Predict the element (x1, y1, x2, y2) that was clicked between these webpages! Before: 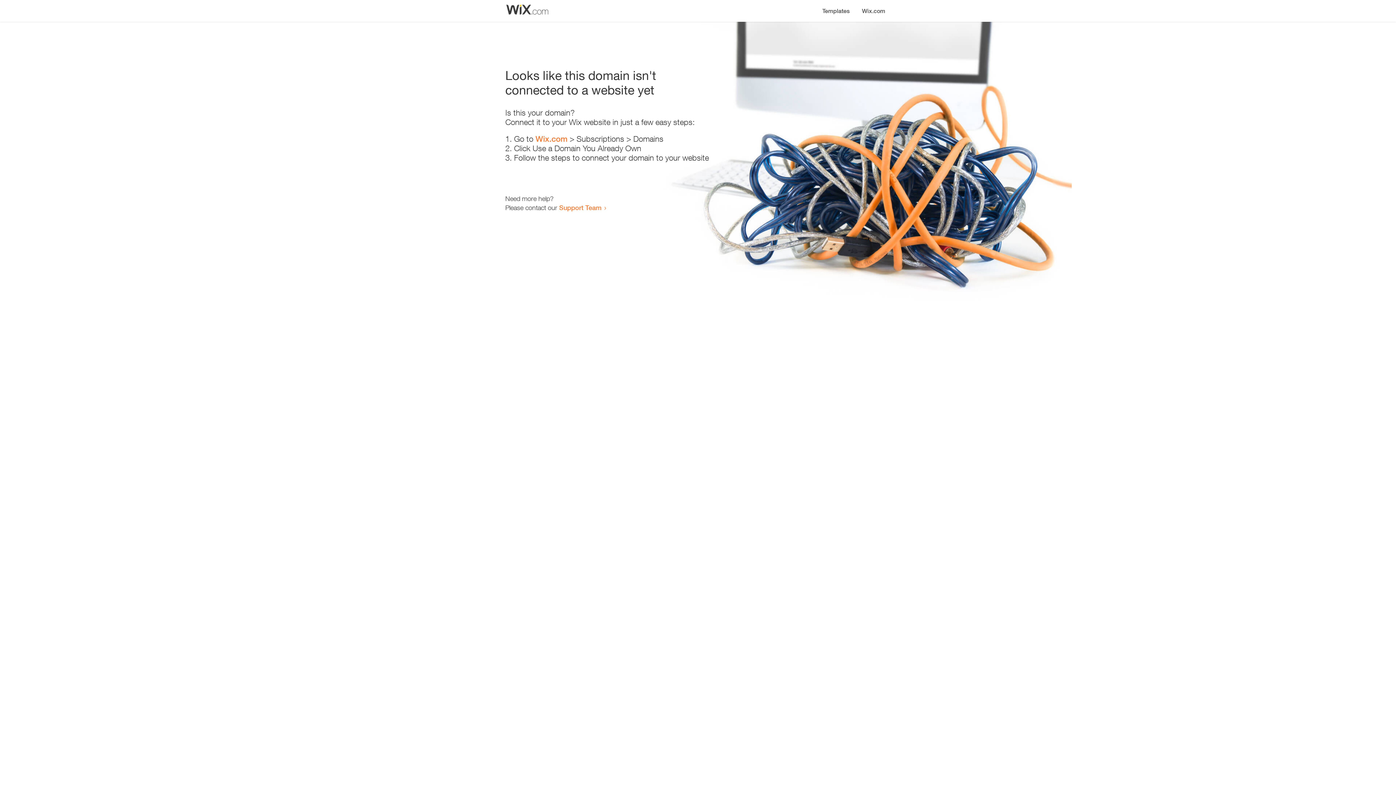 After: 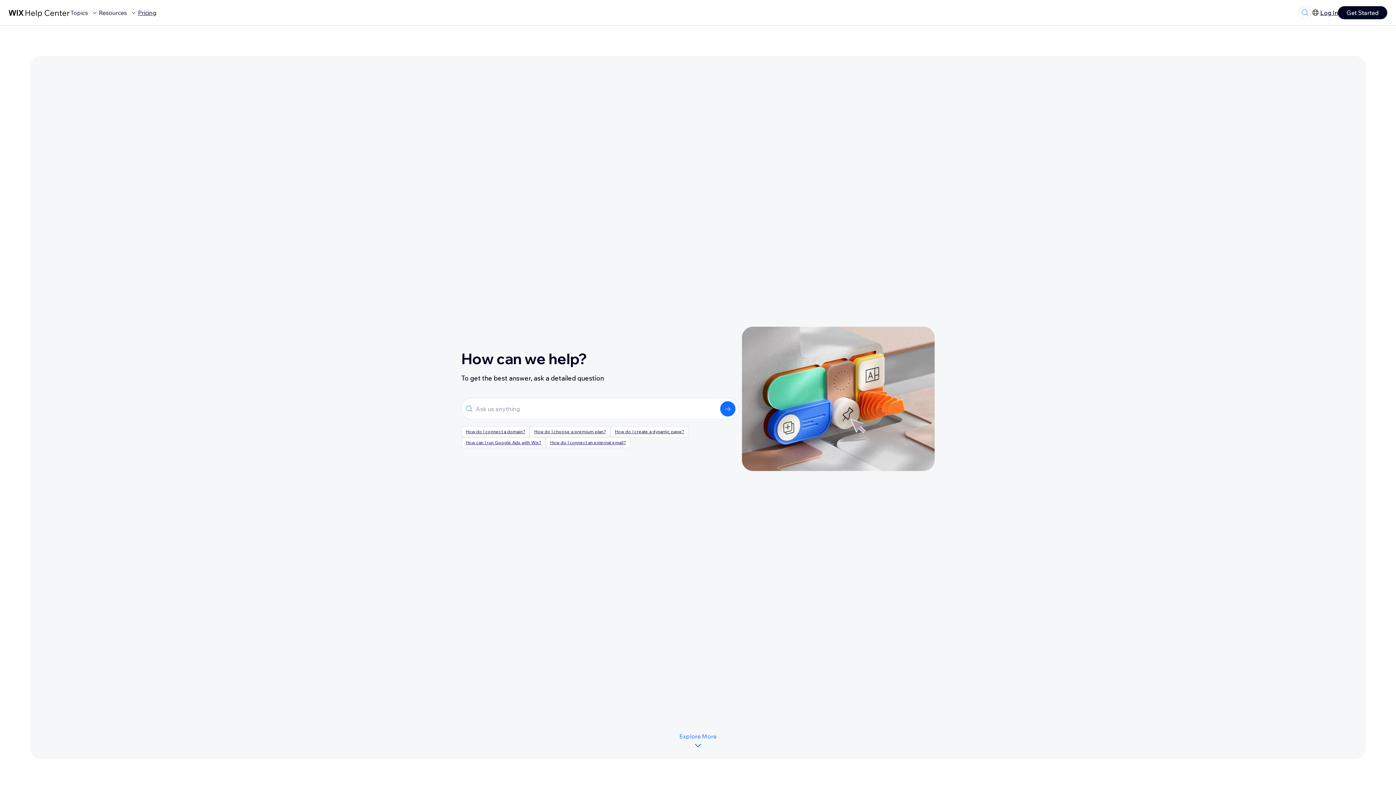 Action: label: Support Team bbox: (559, 203, 601, 211)